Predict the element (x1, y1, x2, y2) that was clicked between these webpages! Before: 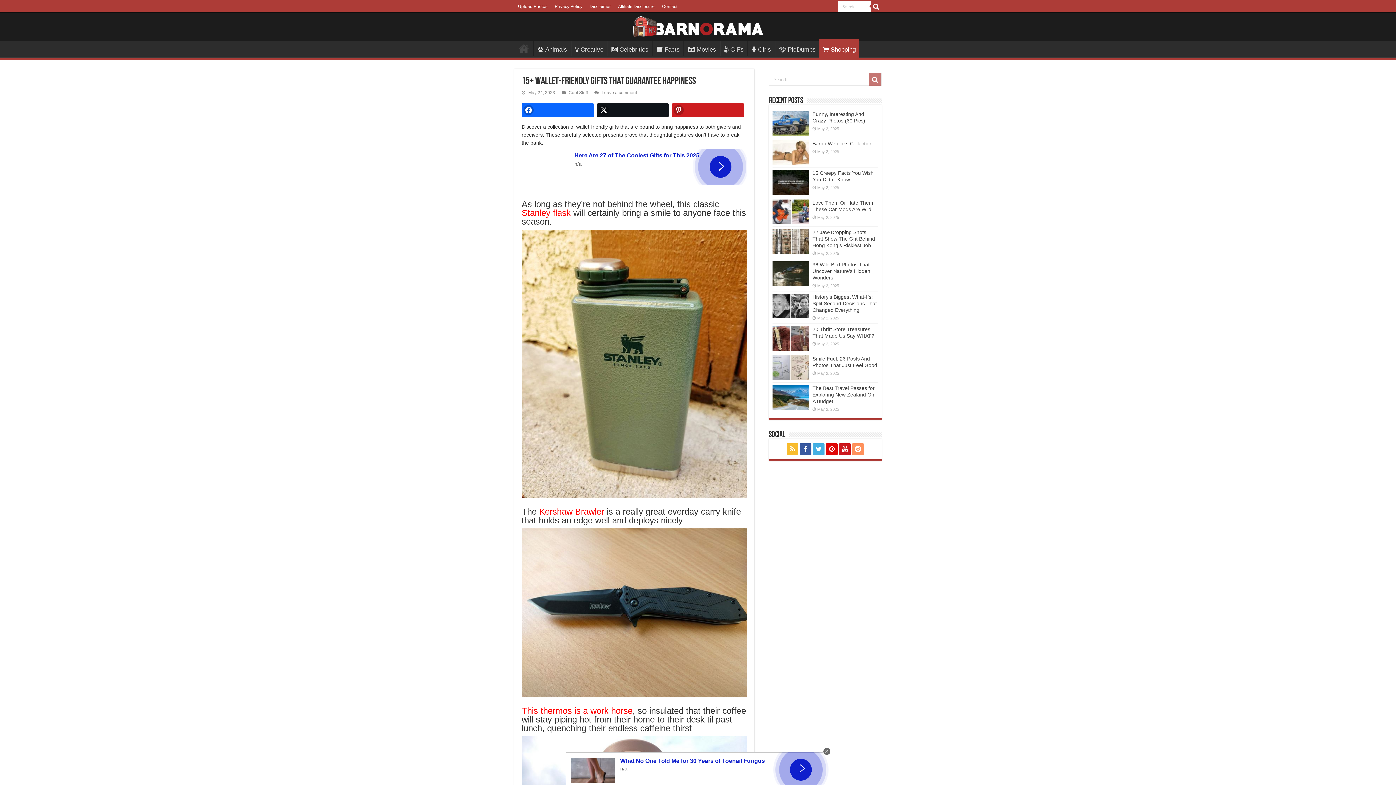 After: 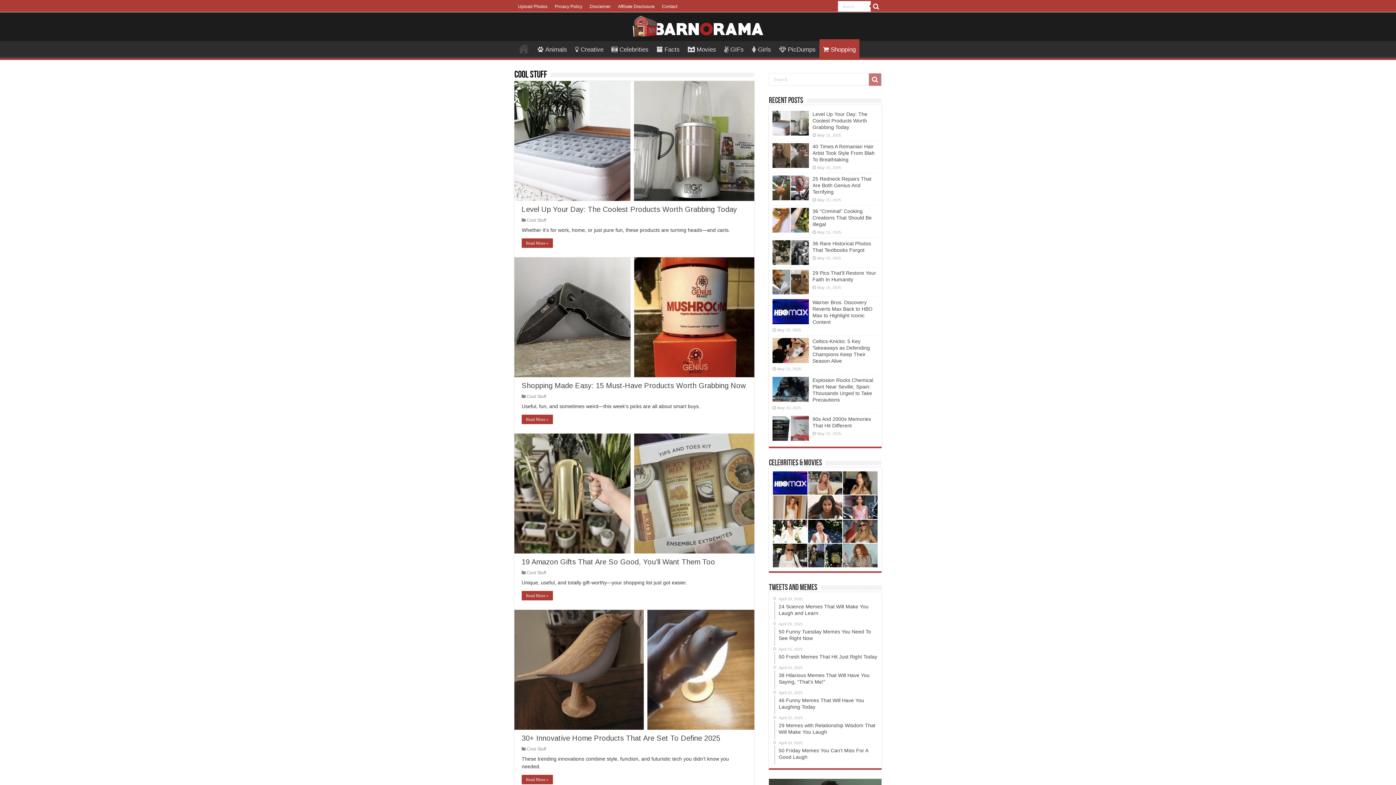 Action: label: Cool Stuff bbox: (568, 90, 588, 95)